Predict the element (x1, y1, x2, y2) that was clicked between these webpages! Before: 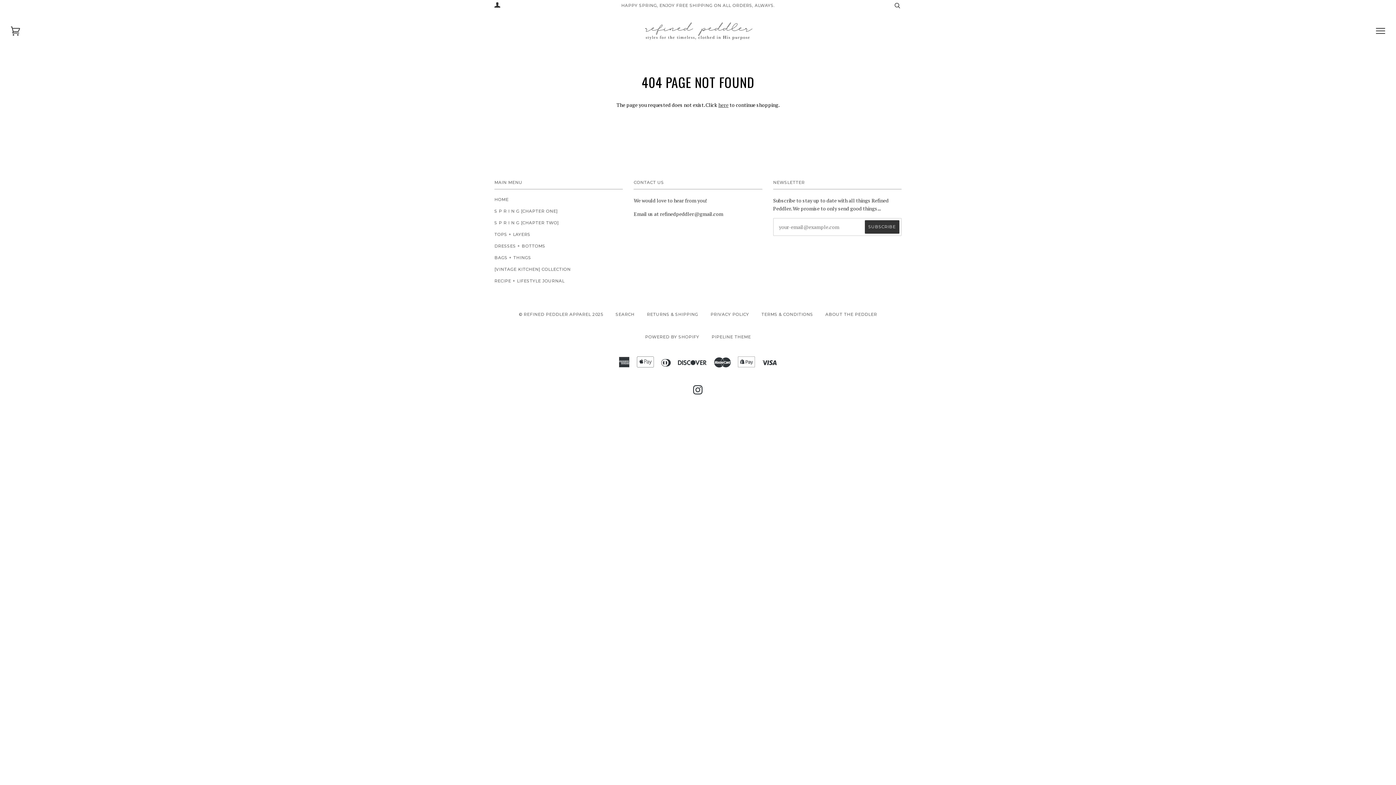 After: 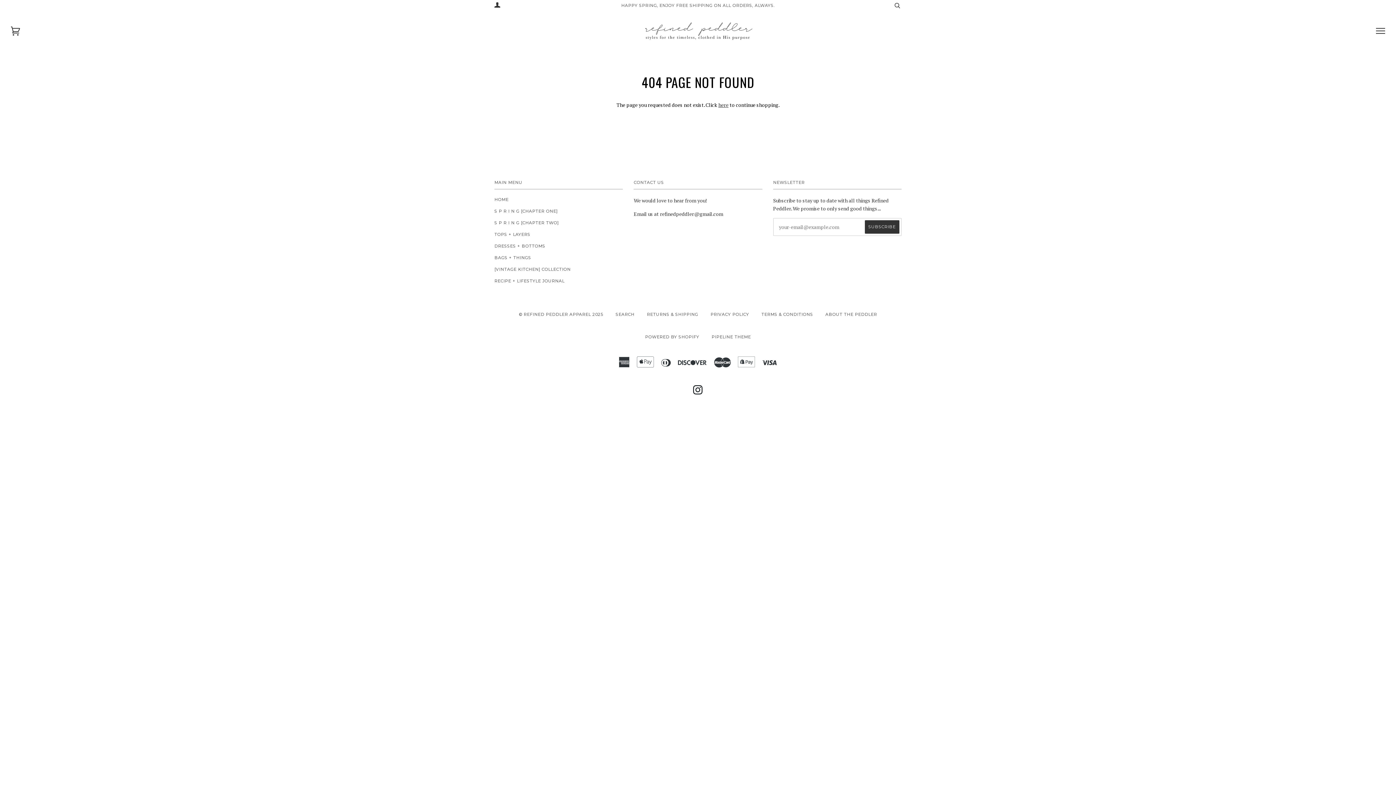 Action: label: INSTAGRAM bbox: (693, 389, 703, 394)